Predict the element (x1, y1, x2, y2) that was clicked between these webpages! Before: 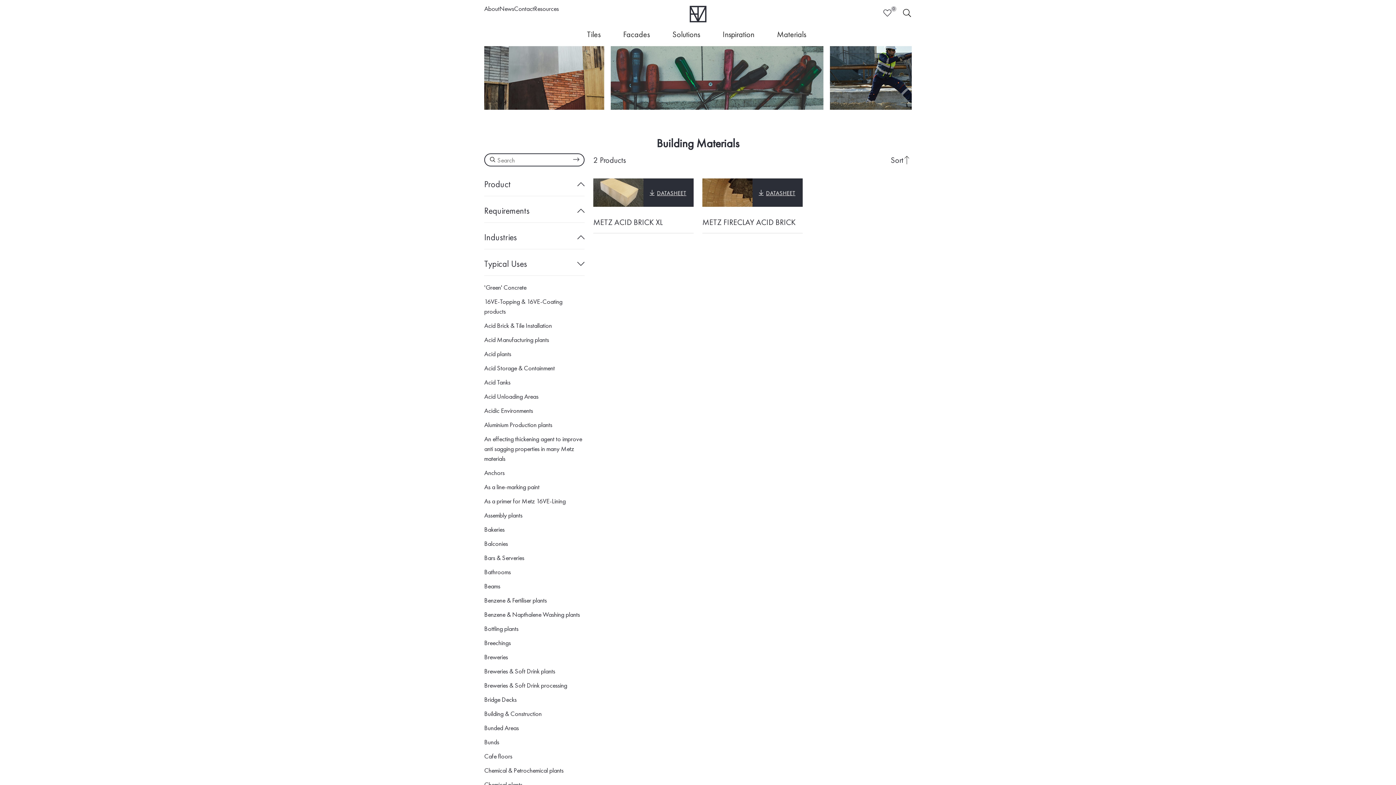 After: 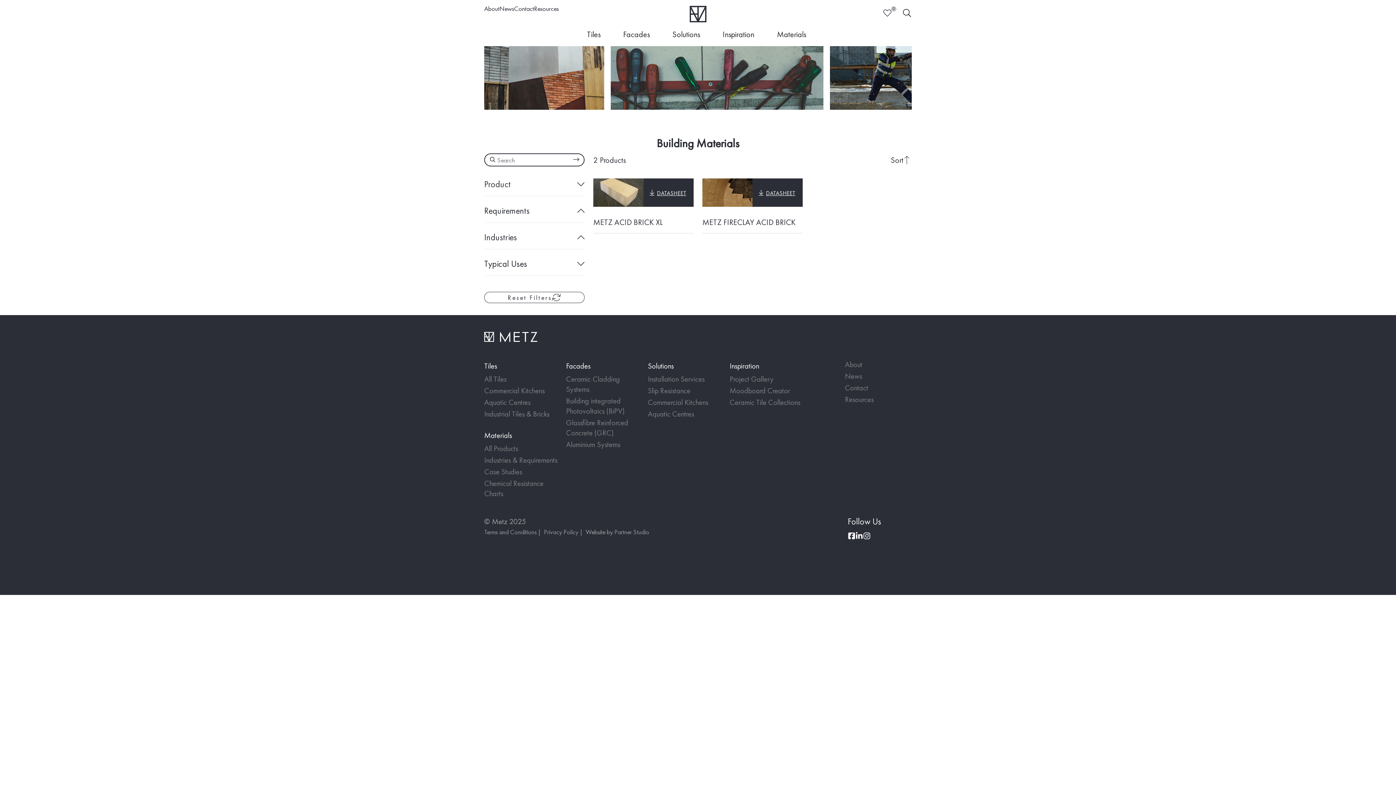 Action: label: Typical Uses bbox: (484, 258, 527, 269)